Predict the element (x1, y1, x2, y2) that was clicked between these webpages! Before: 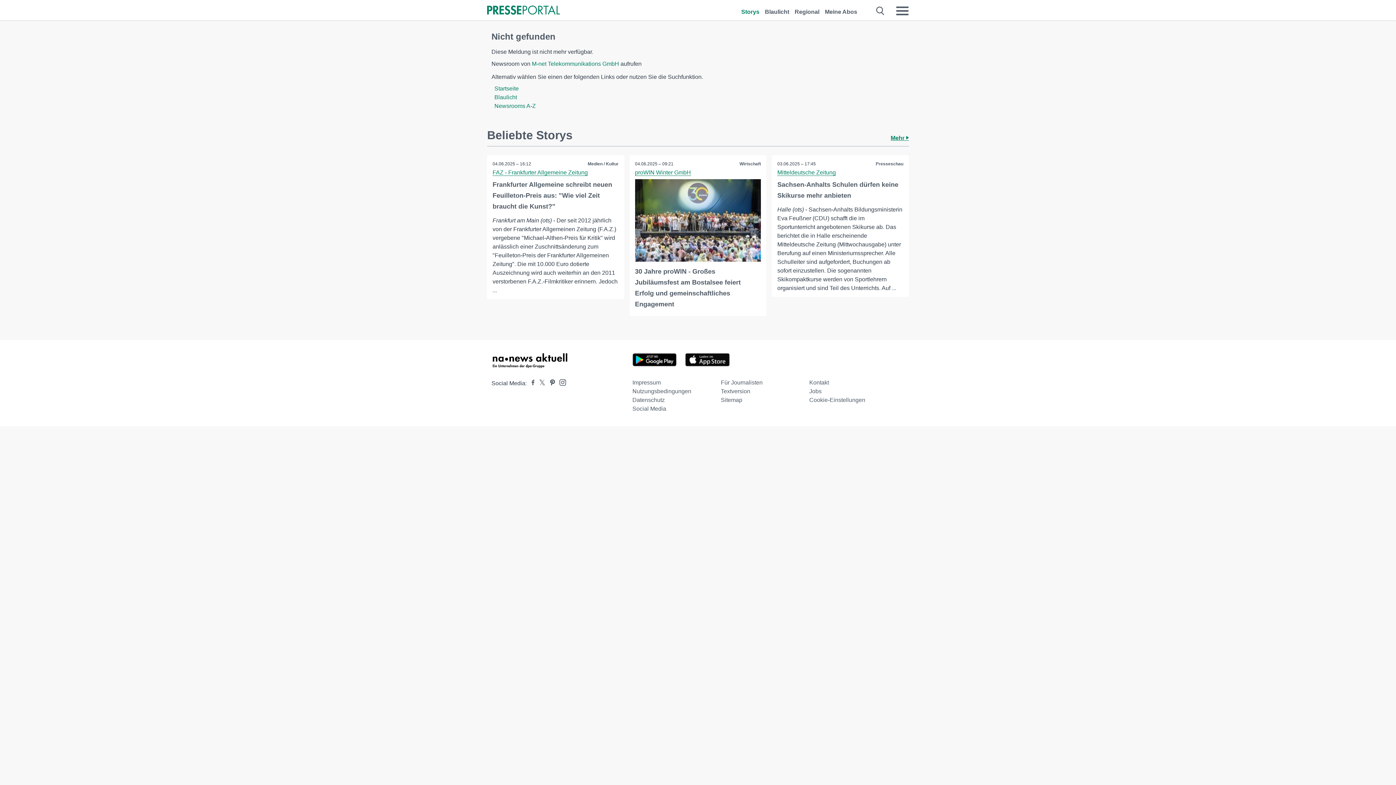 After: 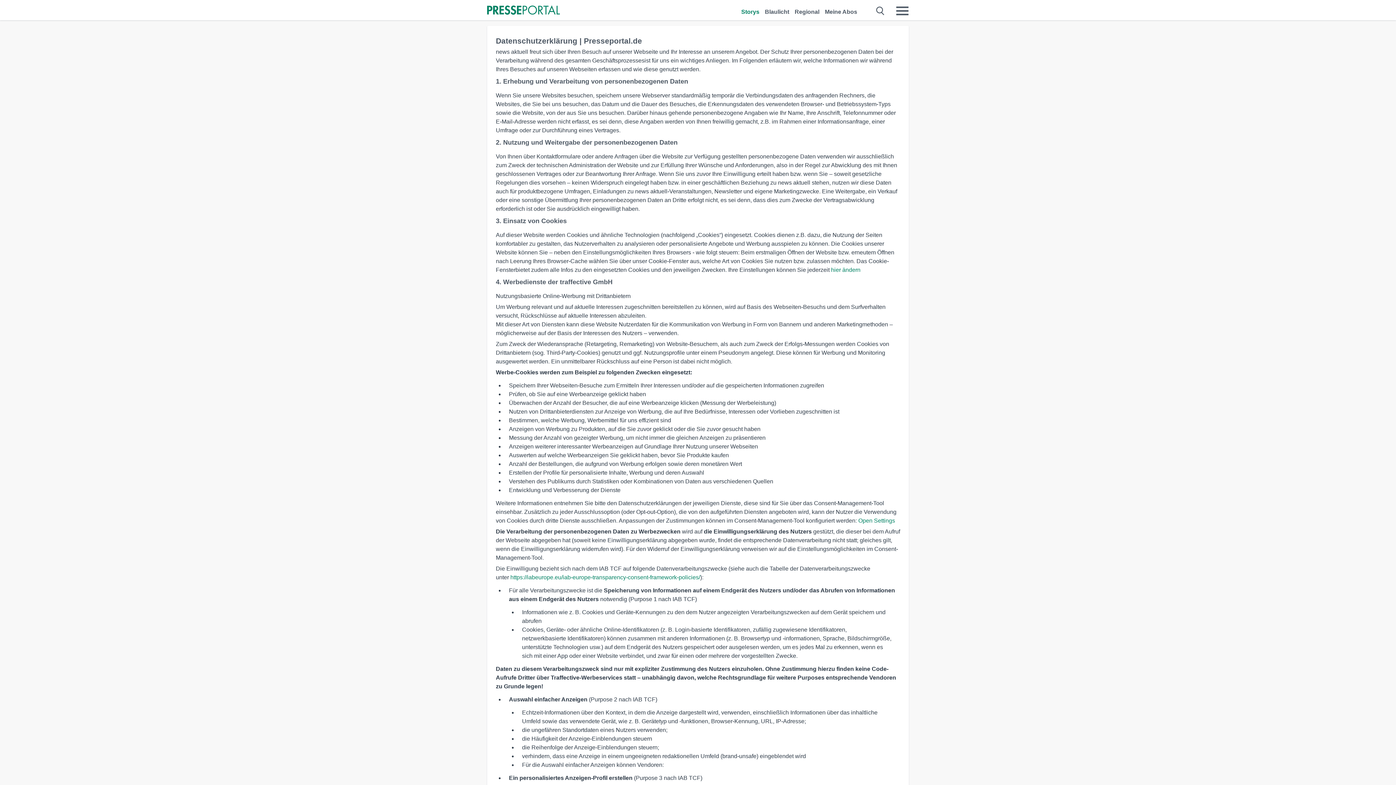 Action: bbox: (632, 397, 664, 403) label: Datenschutz